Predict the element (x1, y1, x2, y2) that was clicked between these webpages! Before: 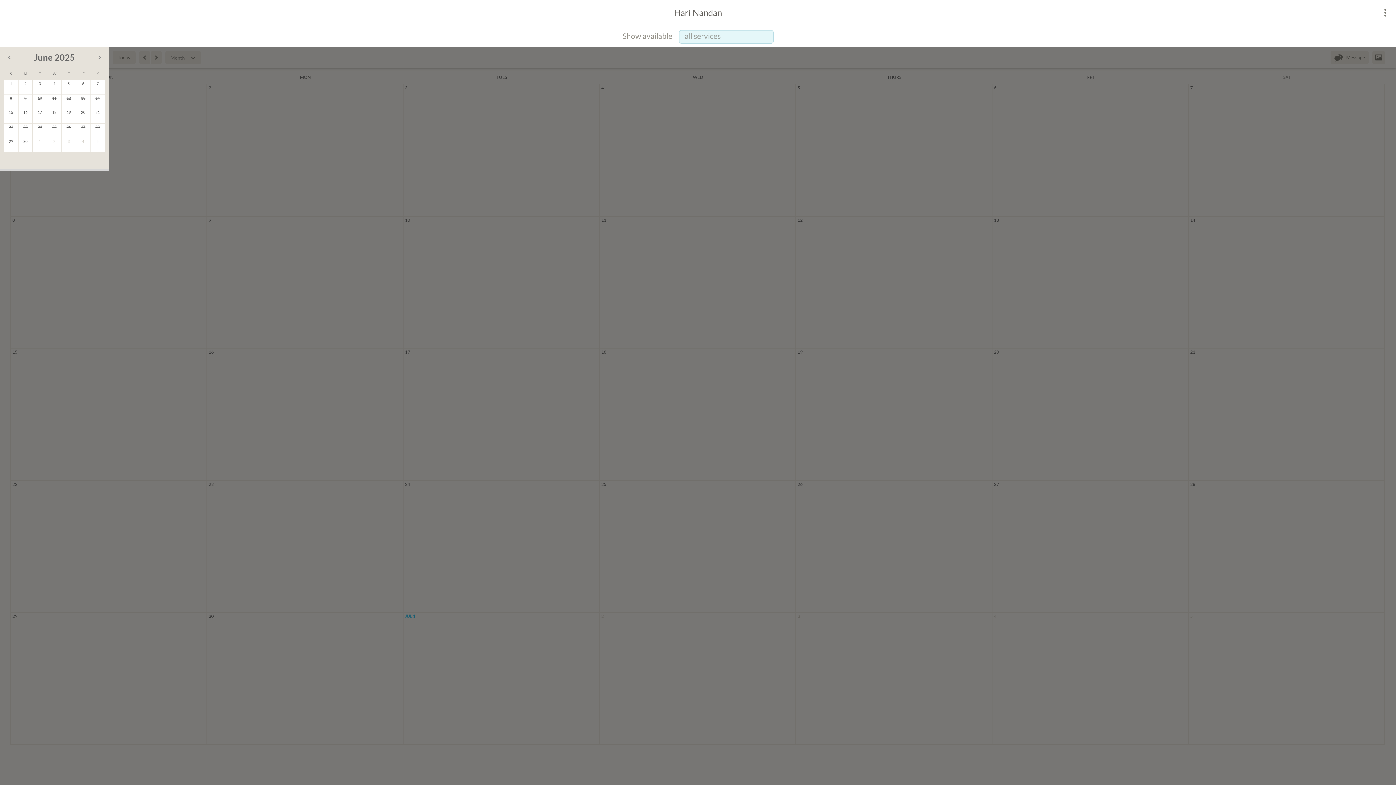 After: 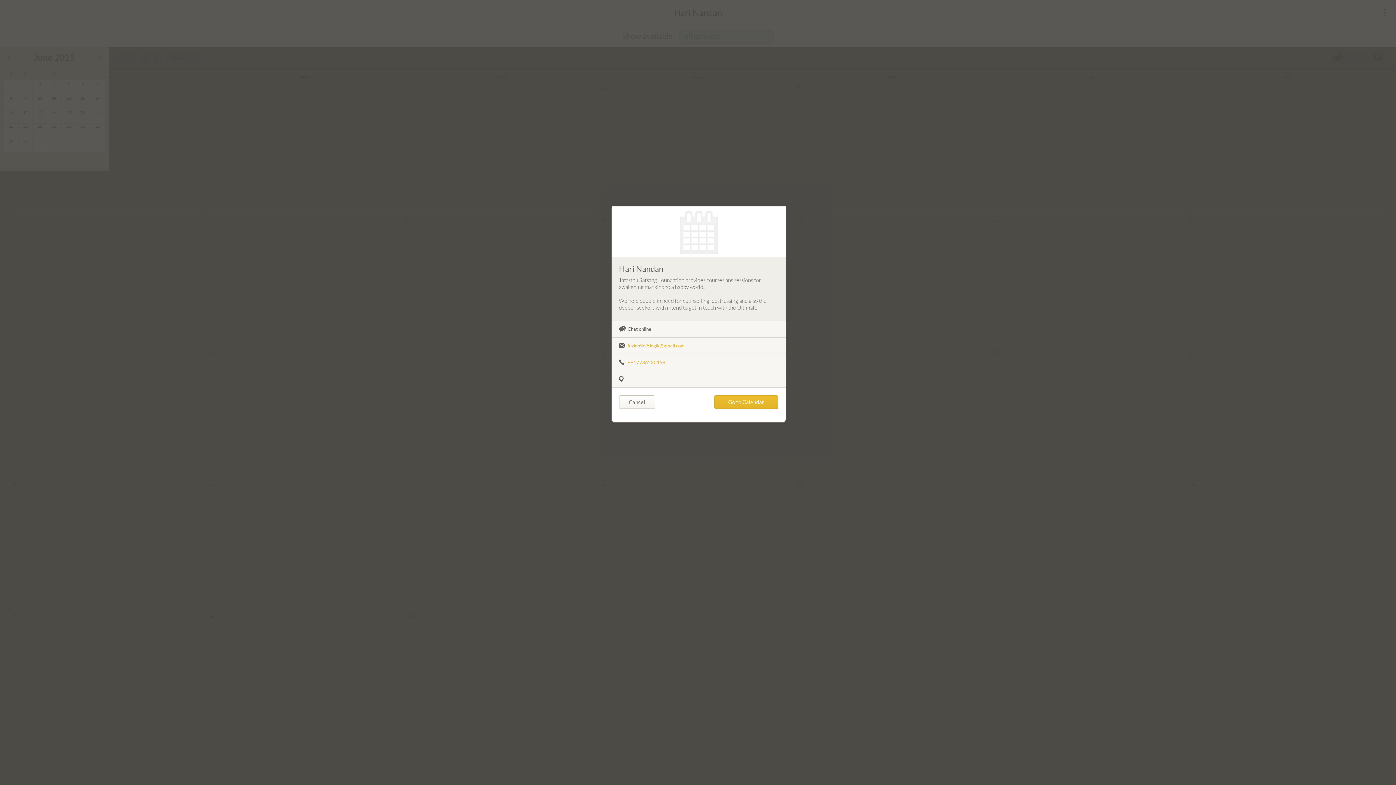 Action: bbox: (674, 0, 722, 25) label: Hari Nandan